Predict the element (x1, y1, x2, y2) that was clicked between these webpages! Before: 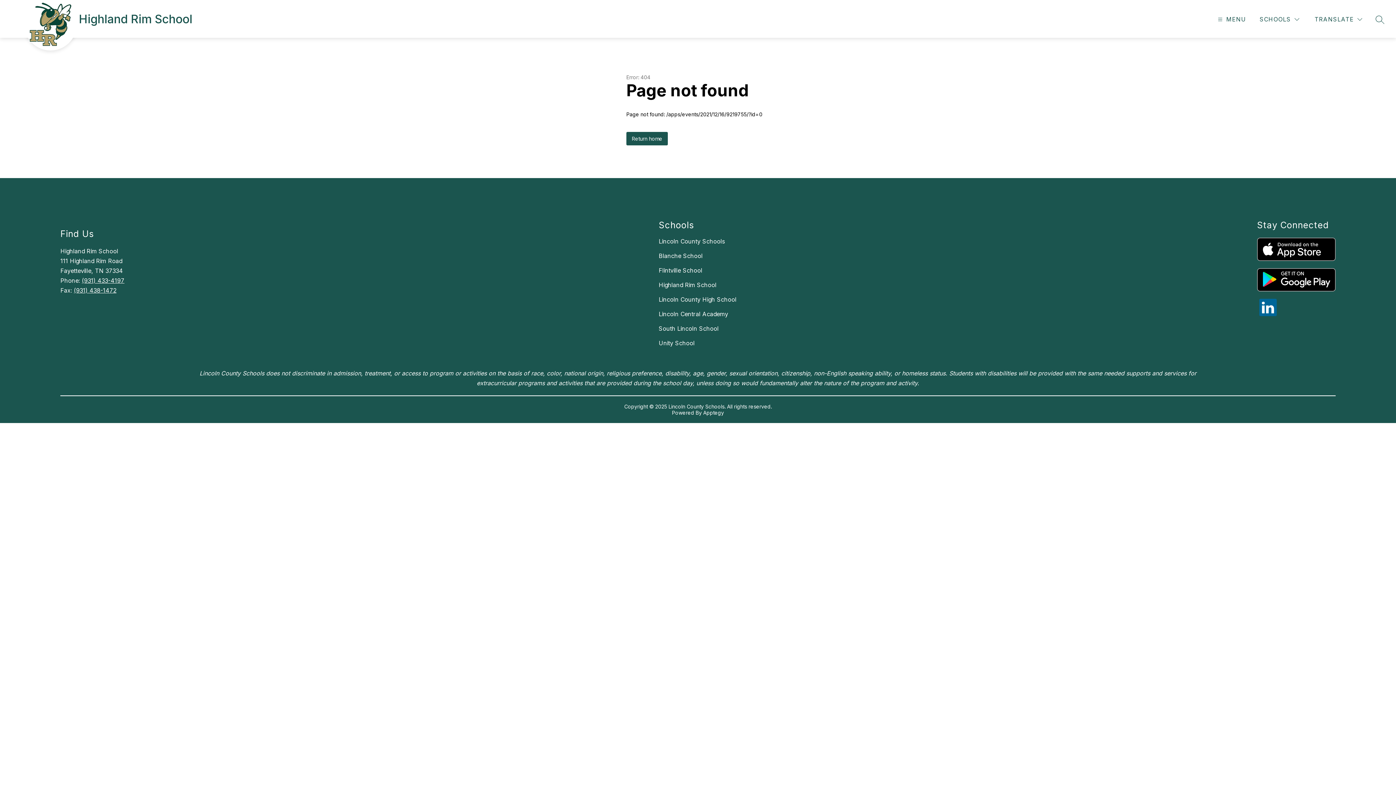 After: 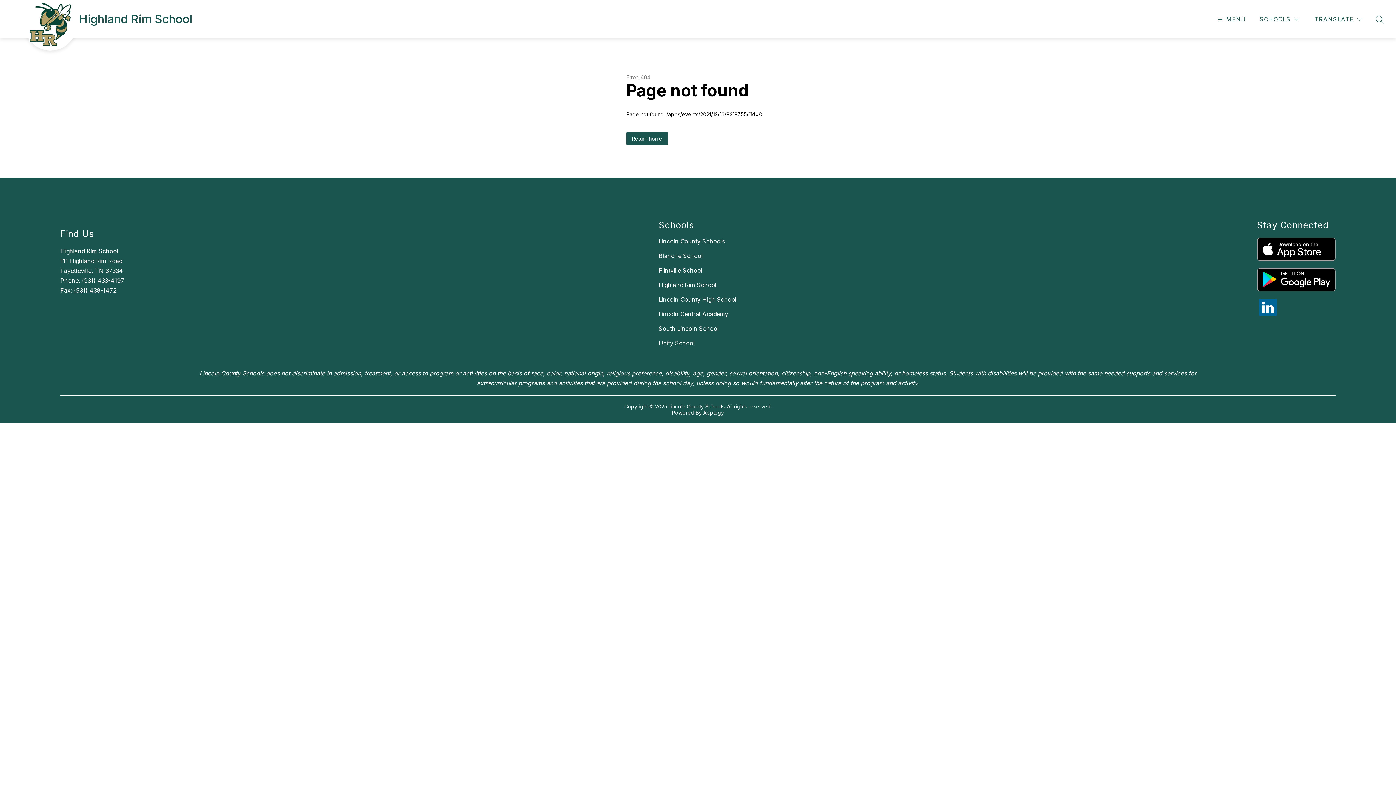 Action: bbox: (1257, 237, 1335, 261)